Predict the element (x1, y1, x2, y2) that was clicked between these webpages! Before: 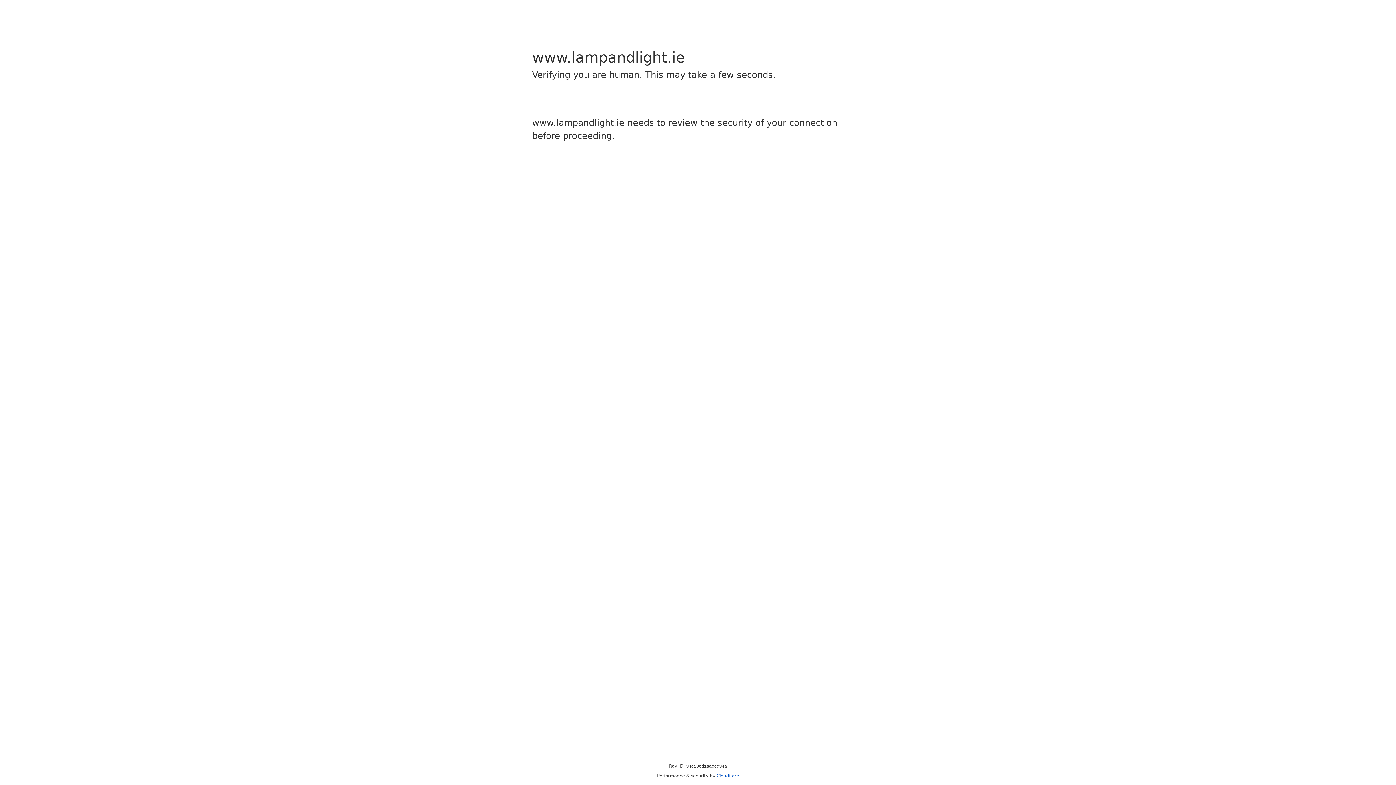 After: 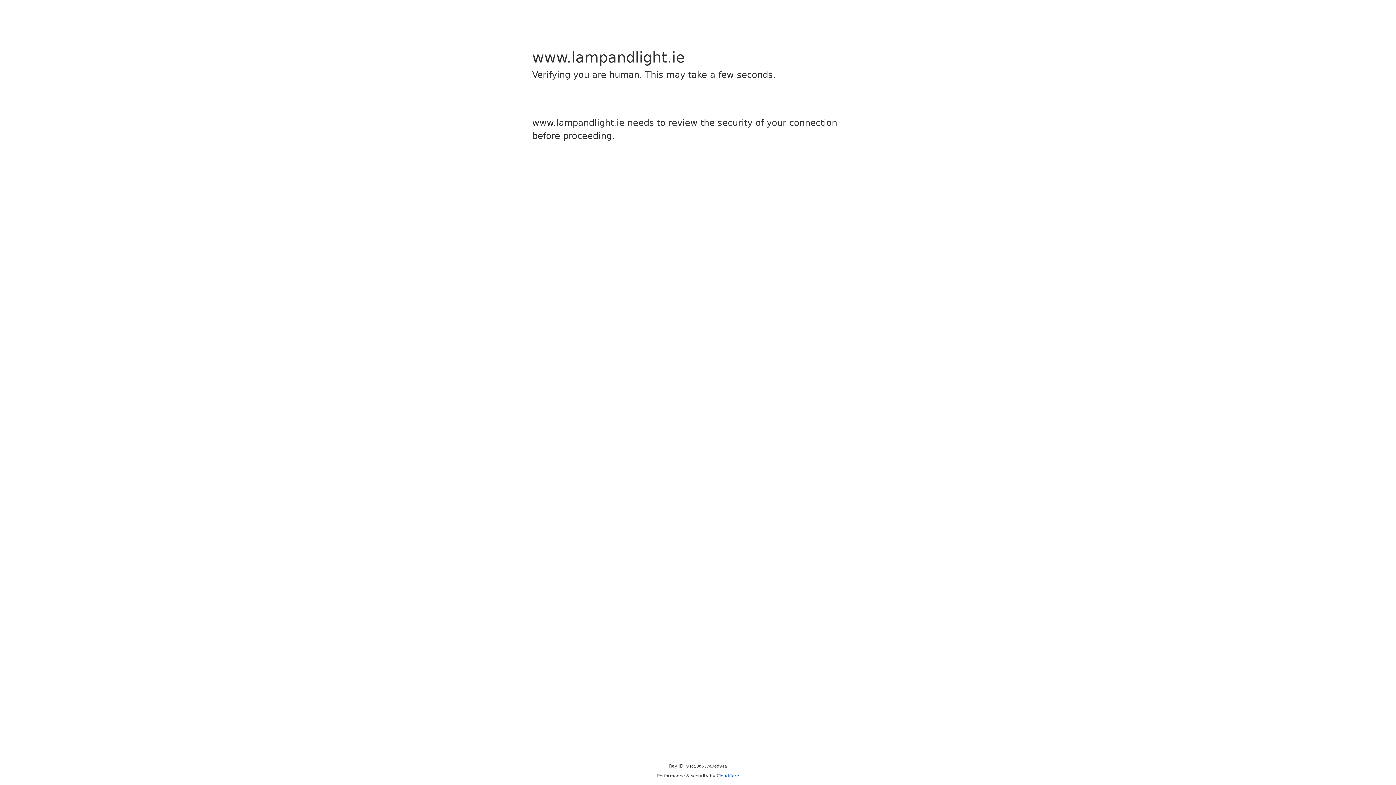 Action: label: Cloudflare bbox: (716, 773, 739, 778)